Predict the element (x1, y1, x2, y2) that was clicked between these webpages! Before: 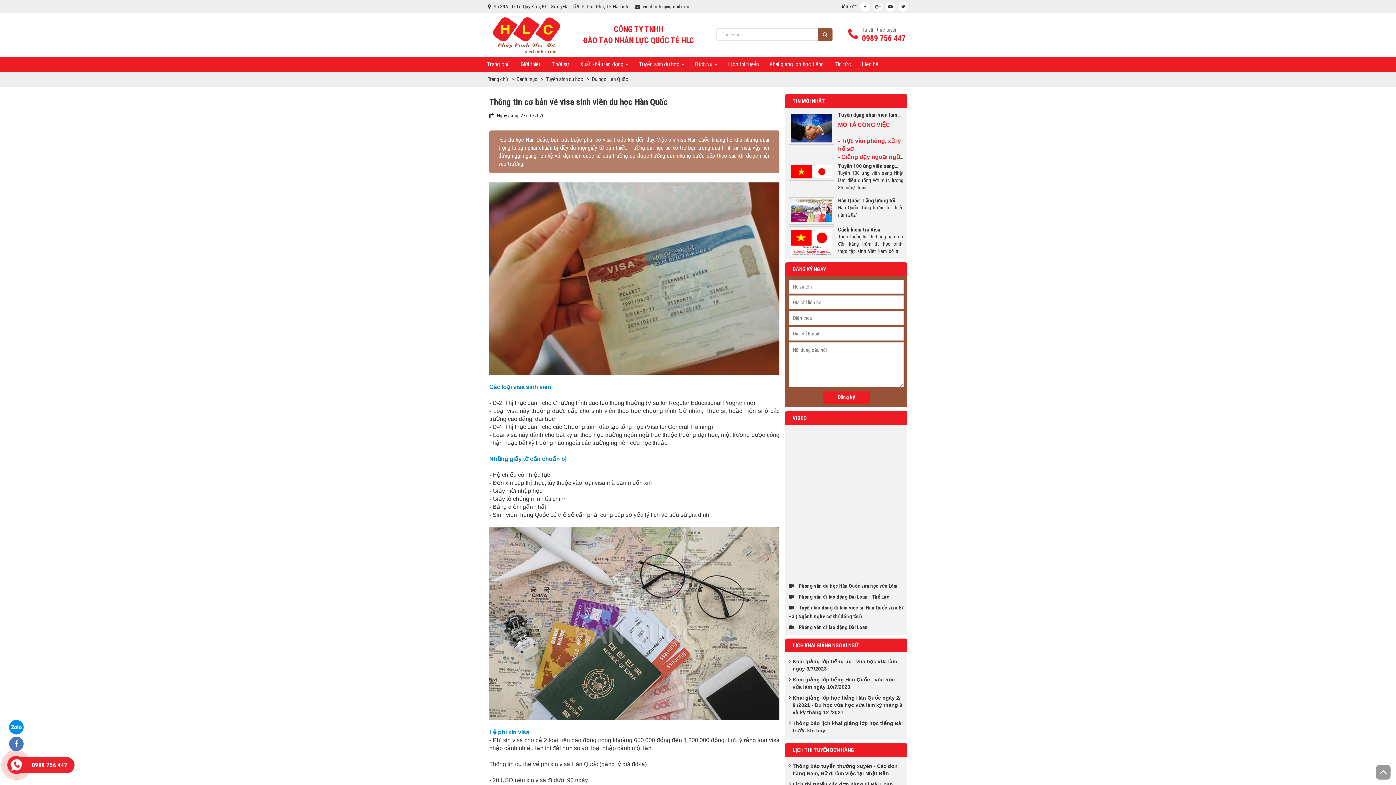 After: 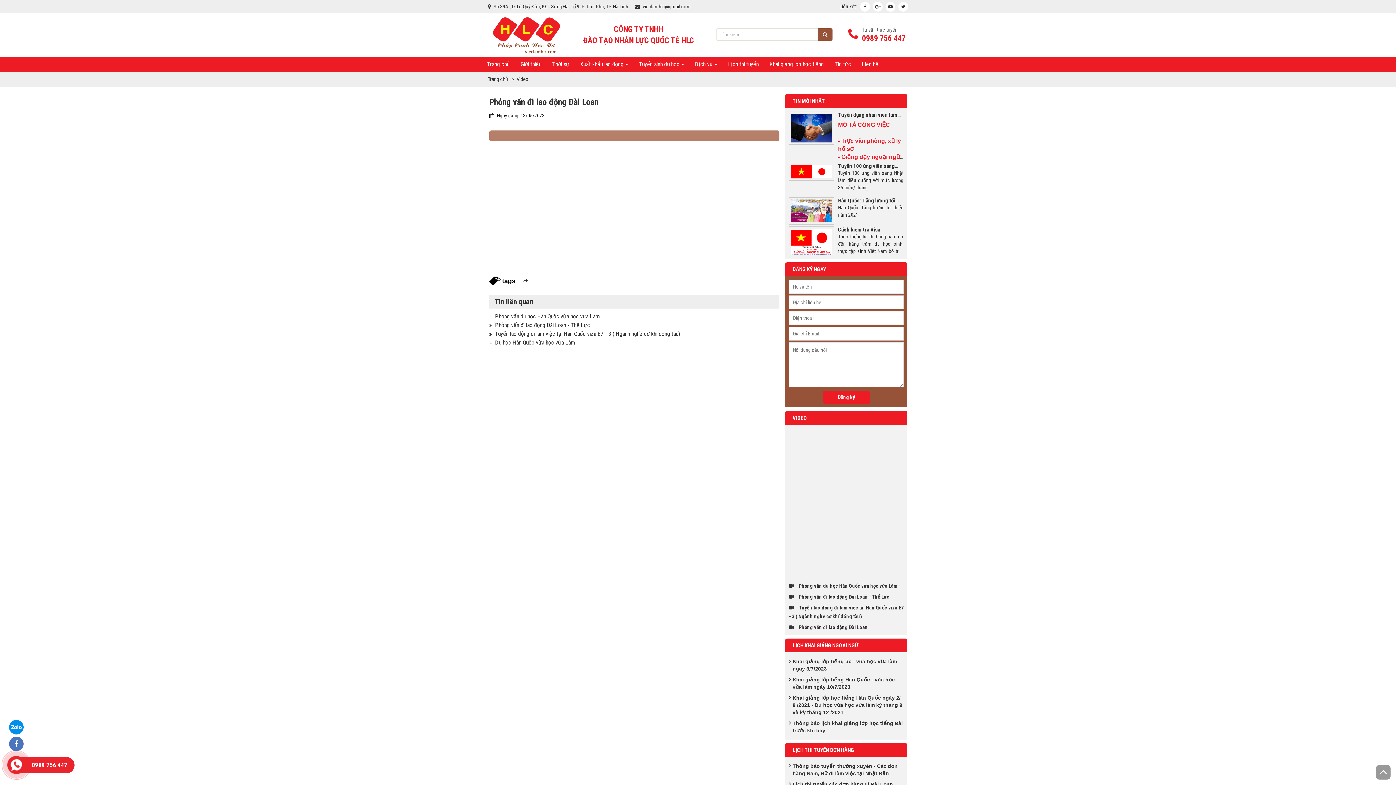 Action: bbox: (798, 624, 868, 630) label: Phỏng vấn đi lao động Đài Loan